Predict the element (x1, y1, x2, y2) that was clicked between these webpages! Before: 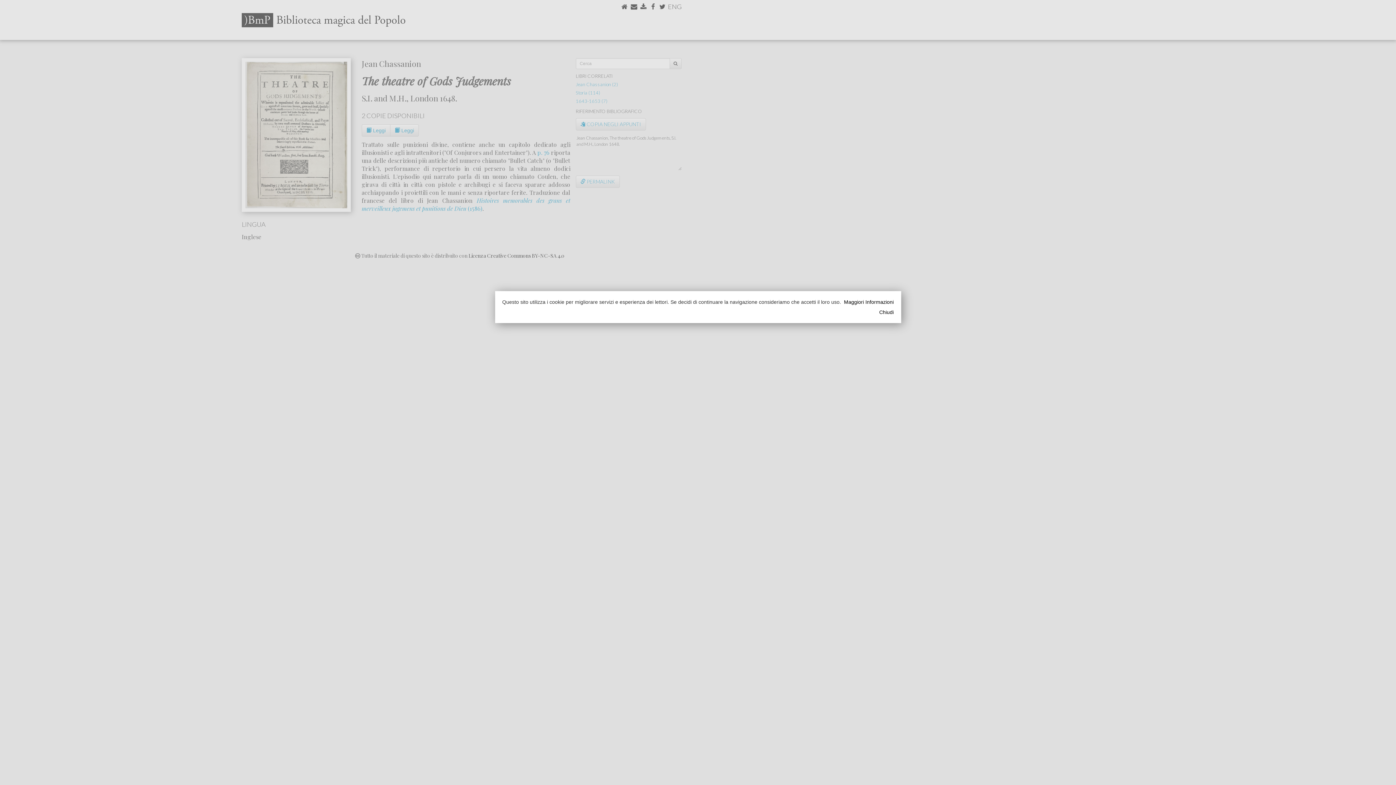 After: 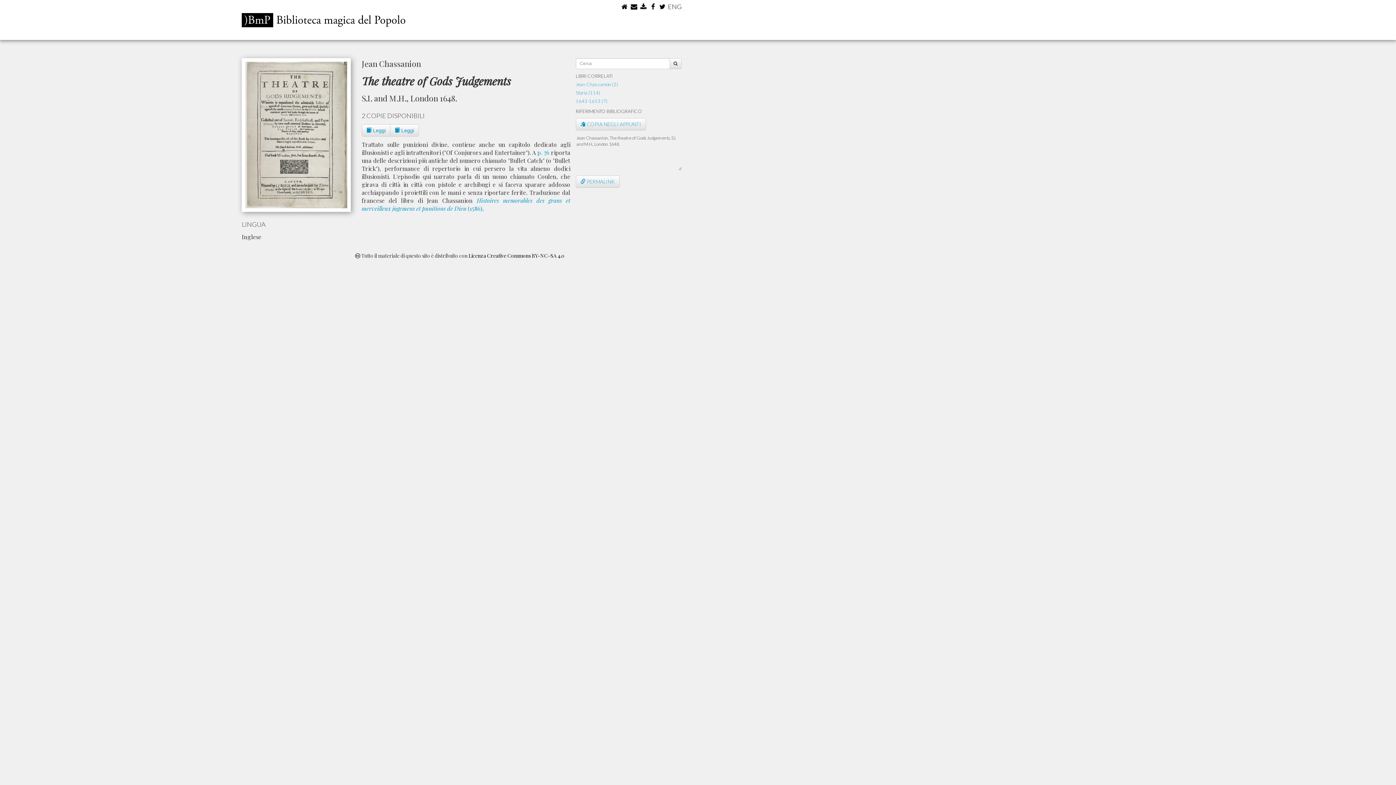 Action: bbox: (511, 308, 894, 315) label: Chiudi